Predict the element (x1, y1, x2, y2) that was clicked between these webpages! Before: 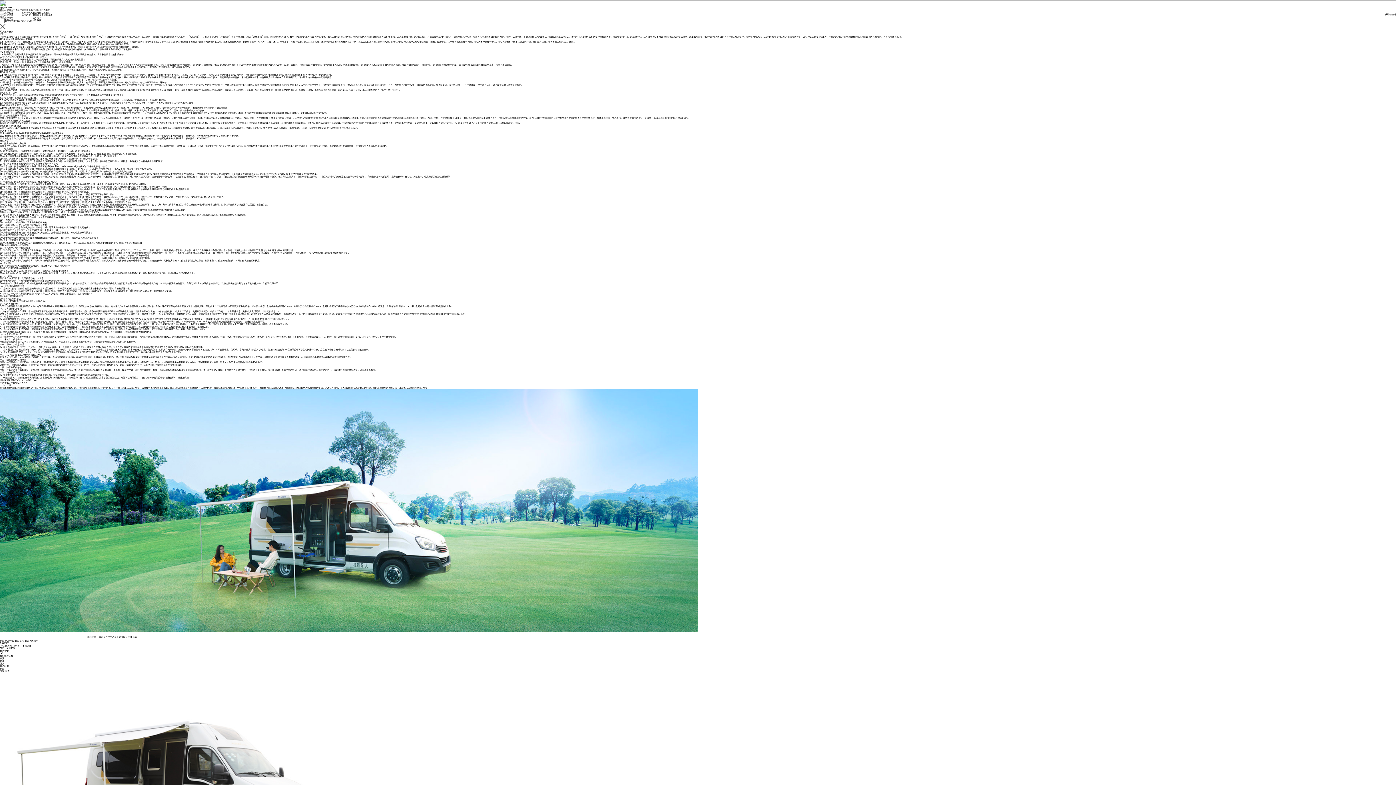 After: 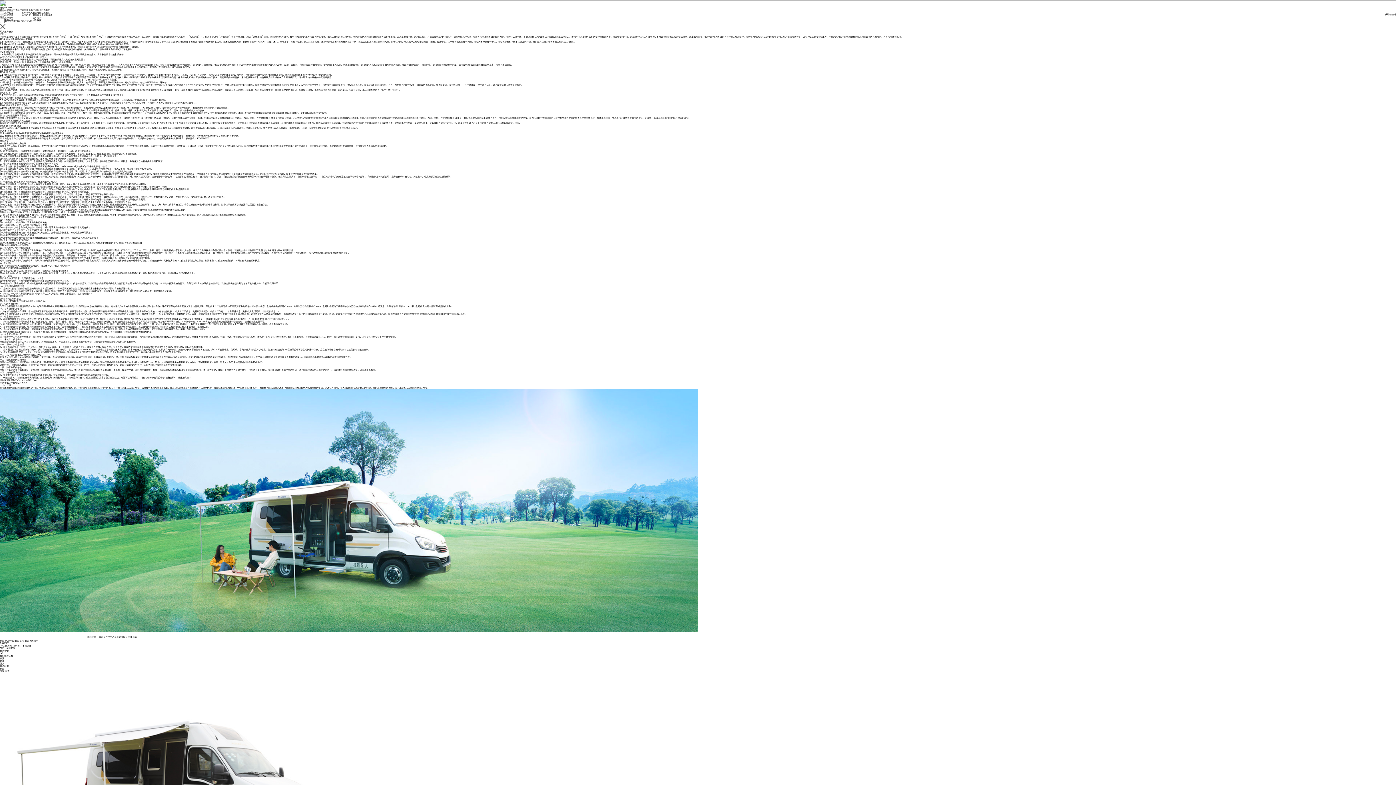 Action: bbox: (0, 23, 5, 29)